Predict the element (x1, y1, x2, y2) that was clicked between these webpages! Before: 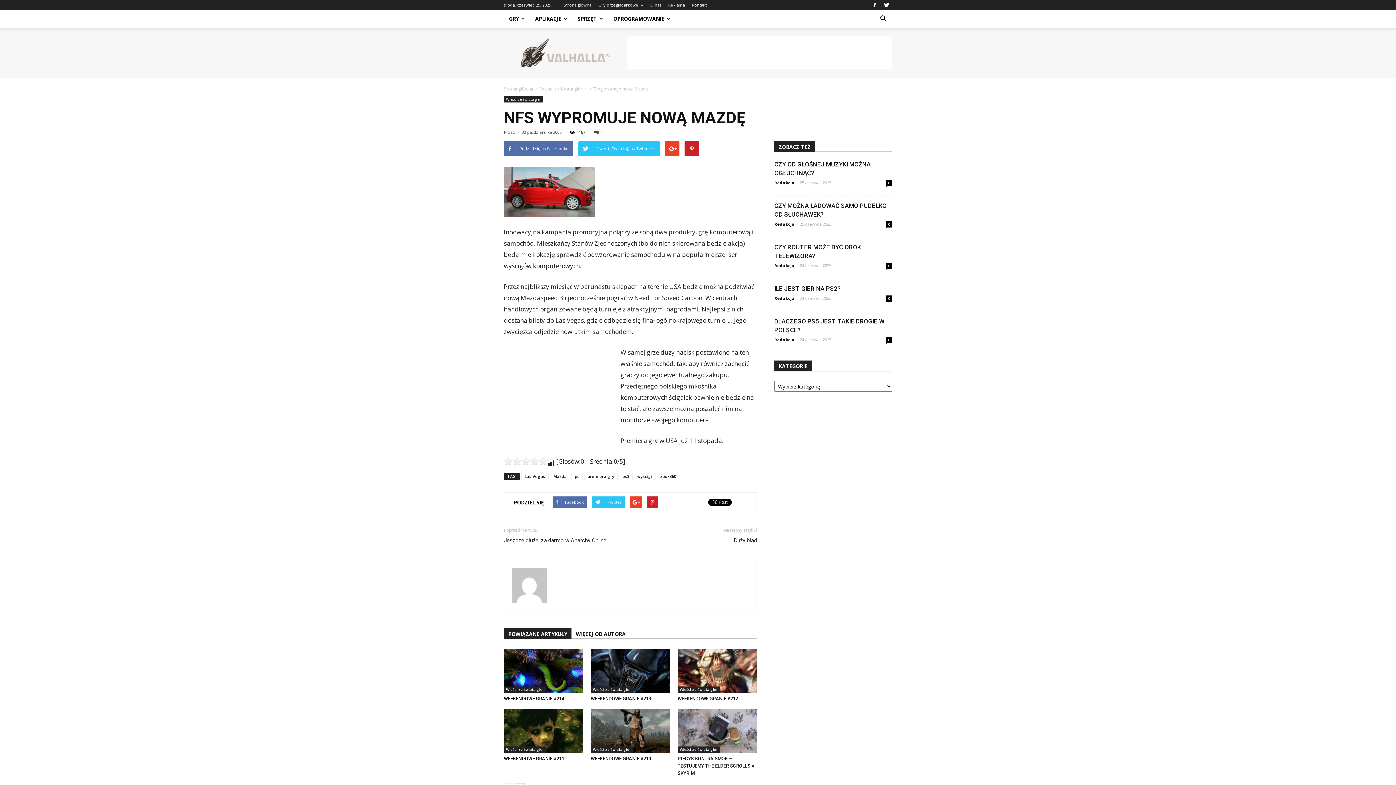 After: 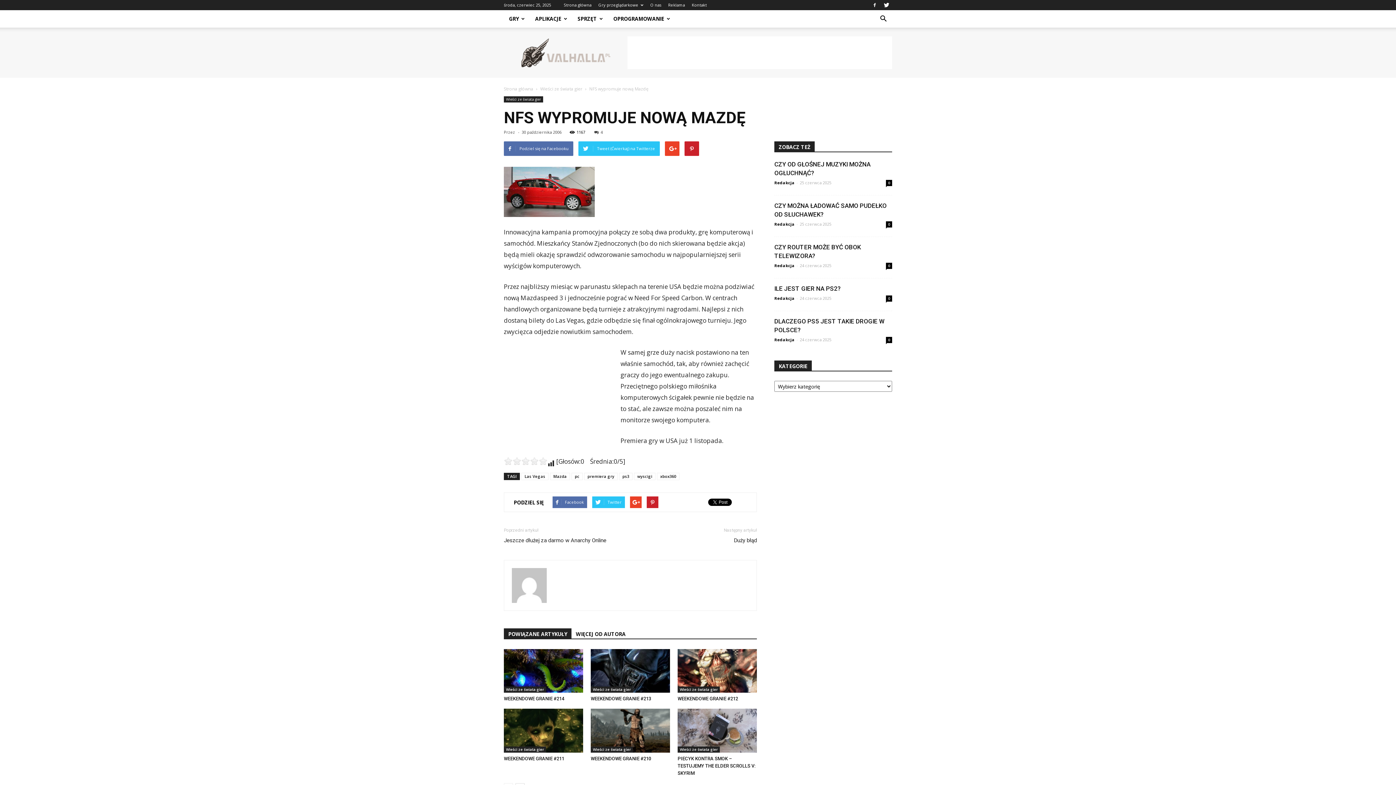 Action: label: POWIĄZANE ARTYKUŁY bbox: (504, 628, 571, 638)